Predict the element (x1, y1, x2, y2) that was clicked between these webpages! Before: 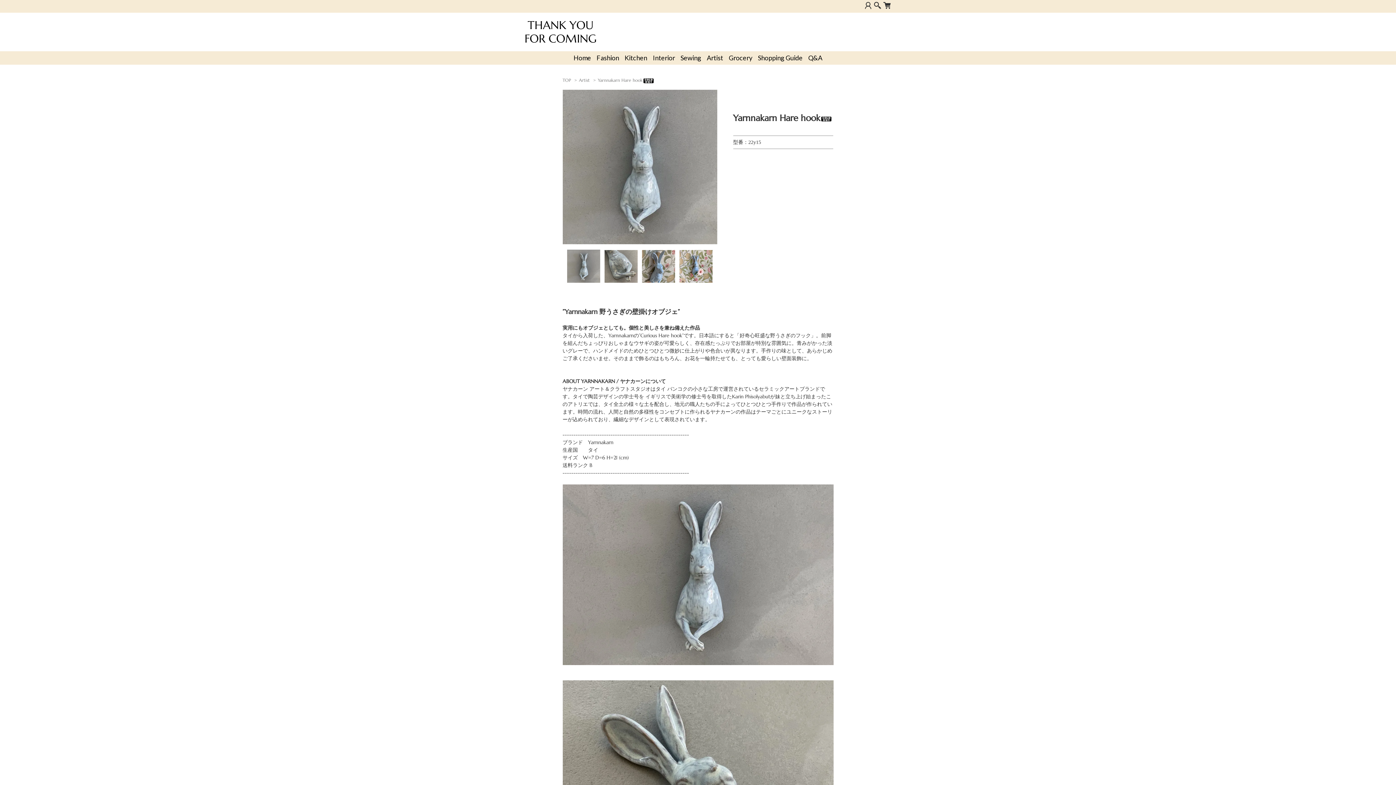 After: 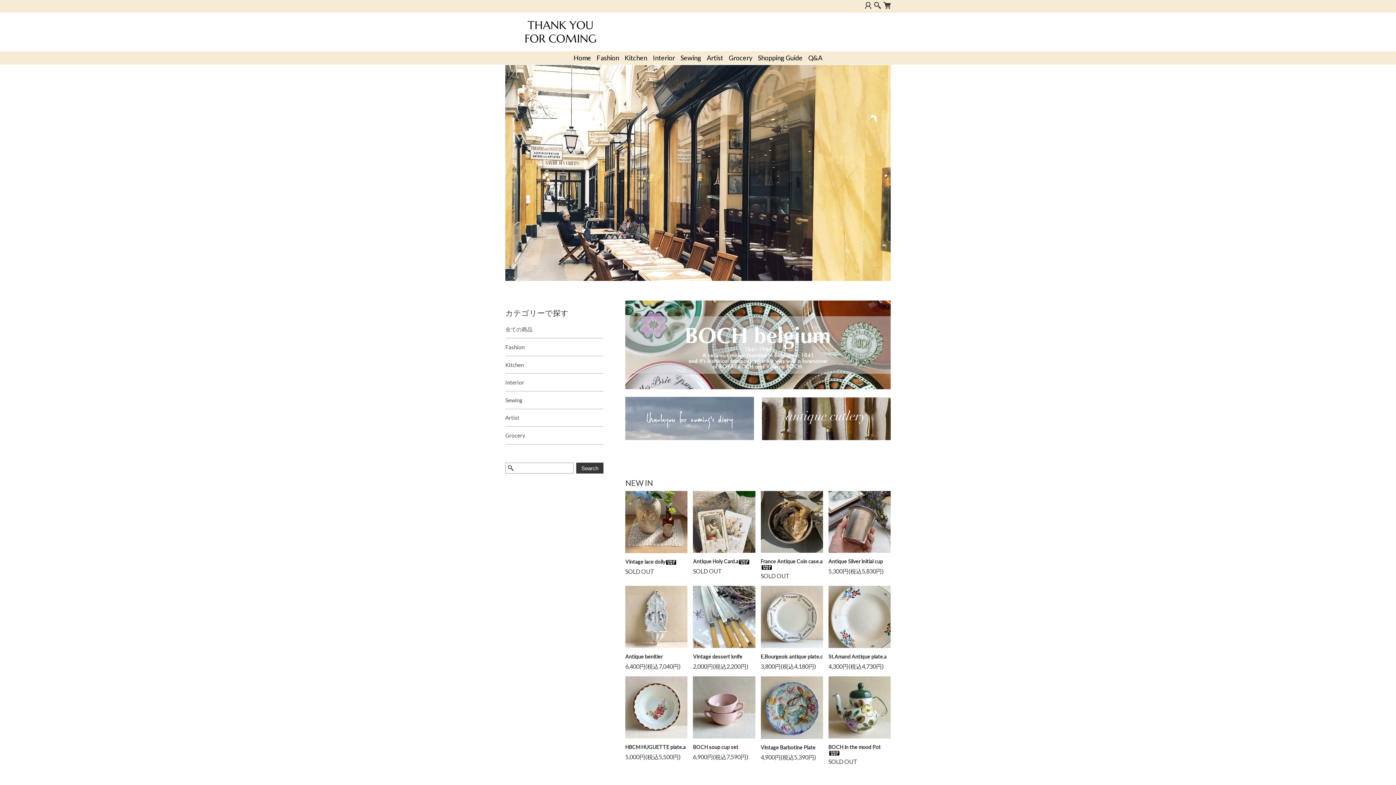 Action: label: TOP bbox: (562, 77, 571, 82)